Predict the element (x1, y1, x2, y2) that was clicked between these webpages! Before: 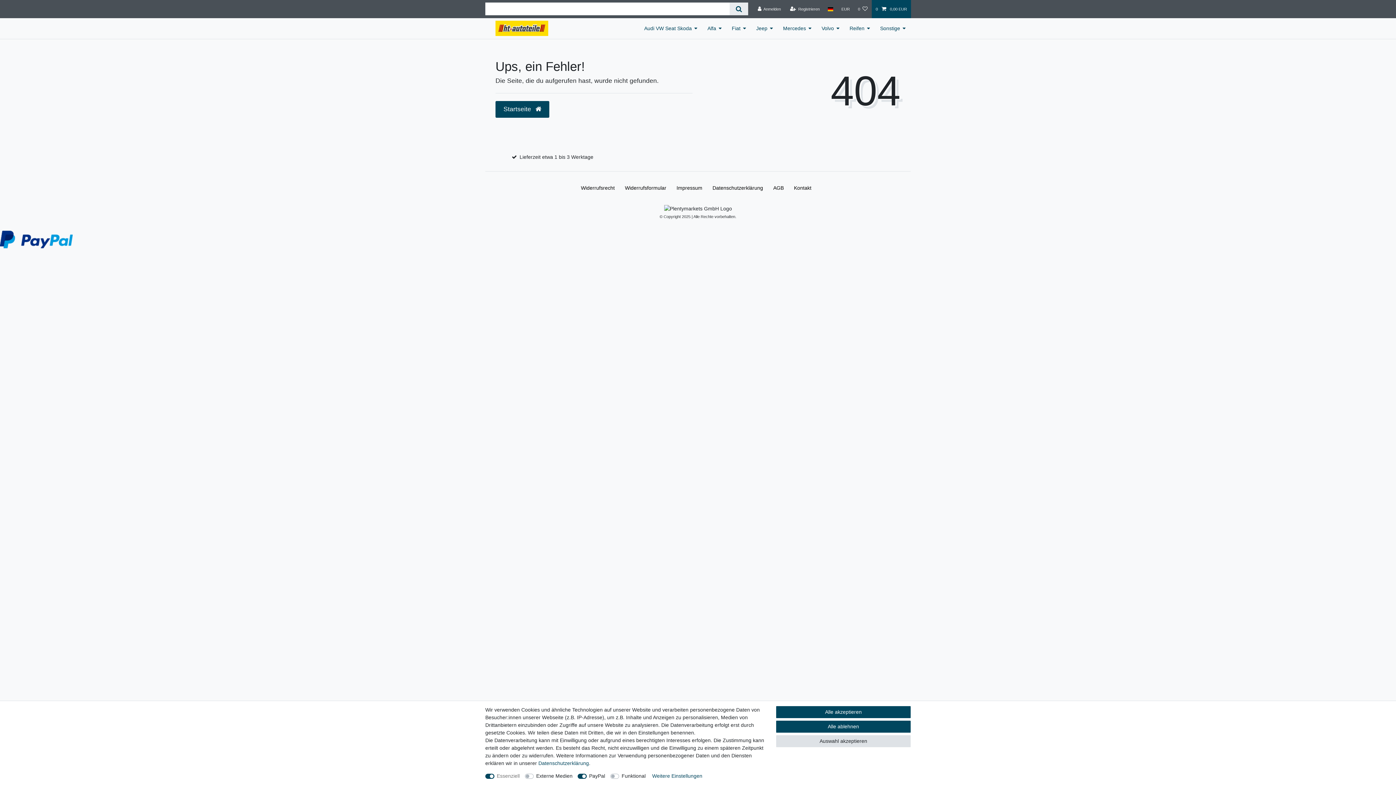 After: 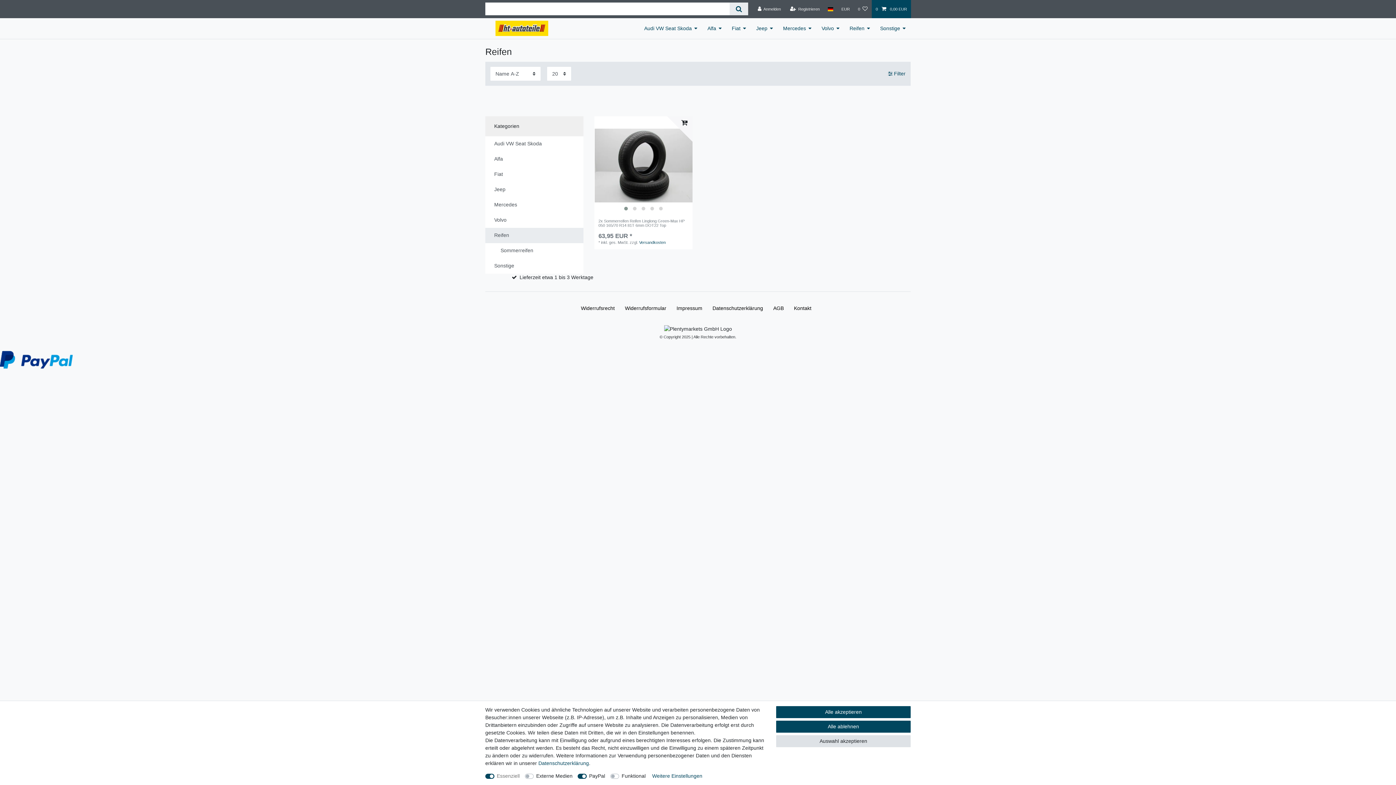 Action: label: Reifen bbox: (844, 18, 875, 38)